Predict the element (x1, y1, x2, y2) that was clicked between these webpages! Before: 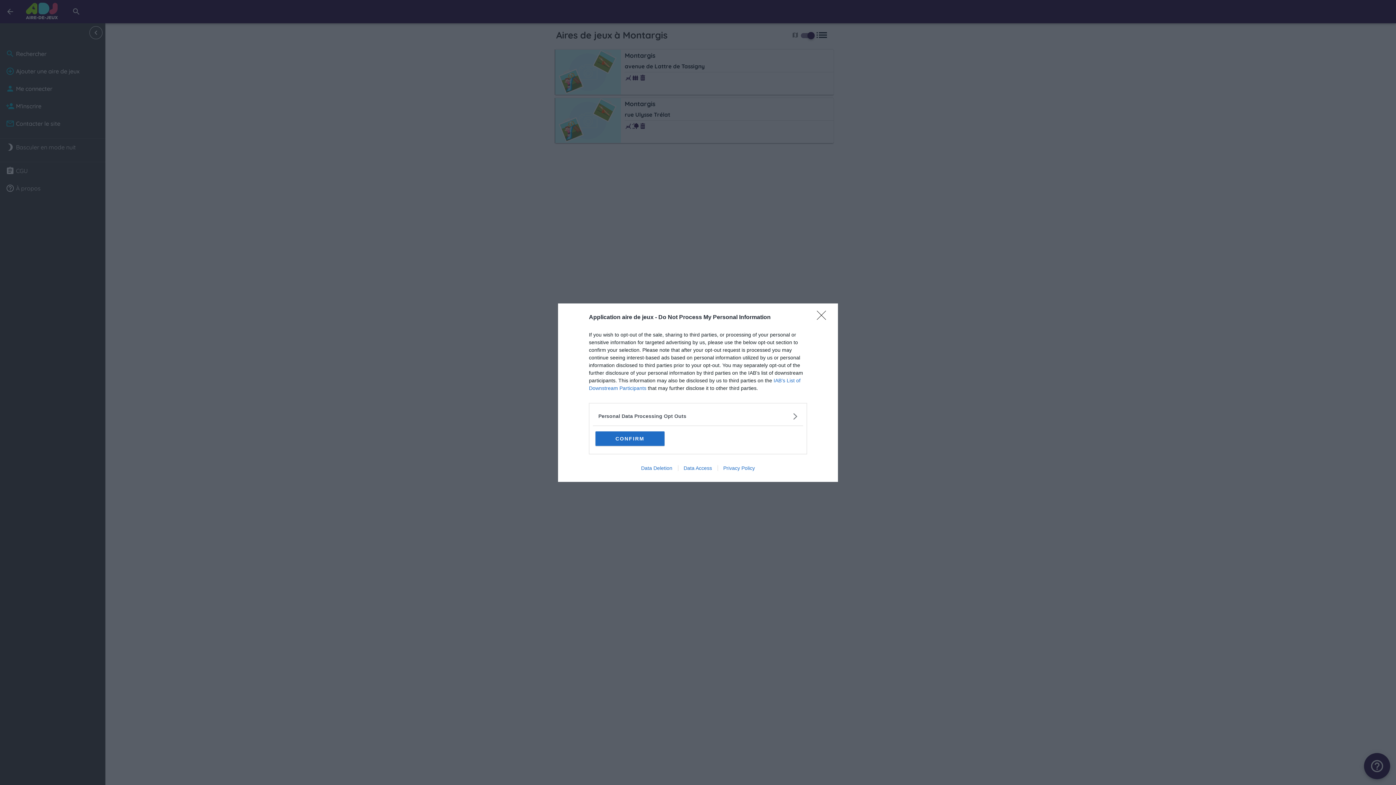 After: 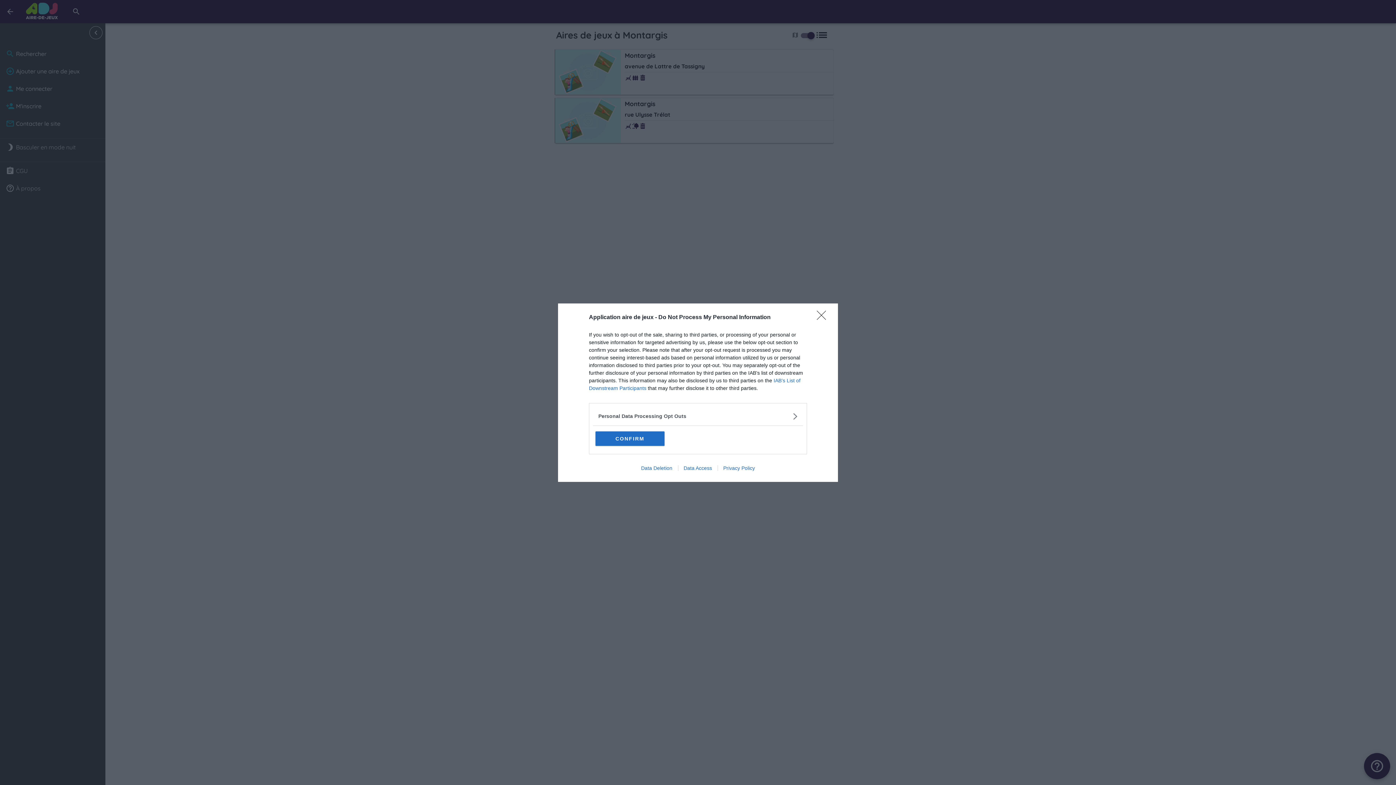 Action: label: Privacy Policy bbox: (717, 465, 760, 471)